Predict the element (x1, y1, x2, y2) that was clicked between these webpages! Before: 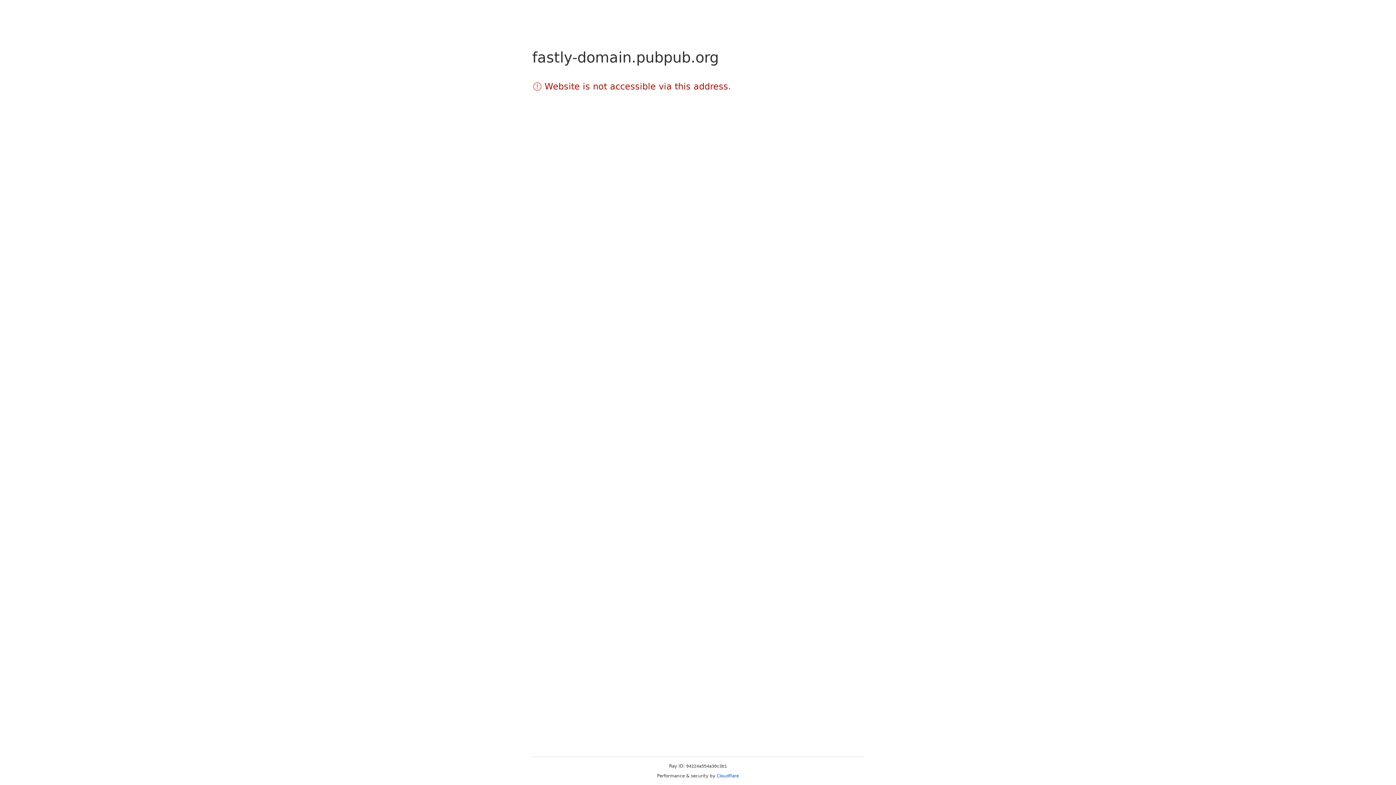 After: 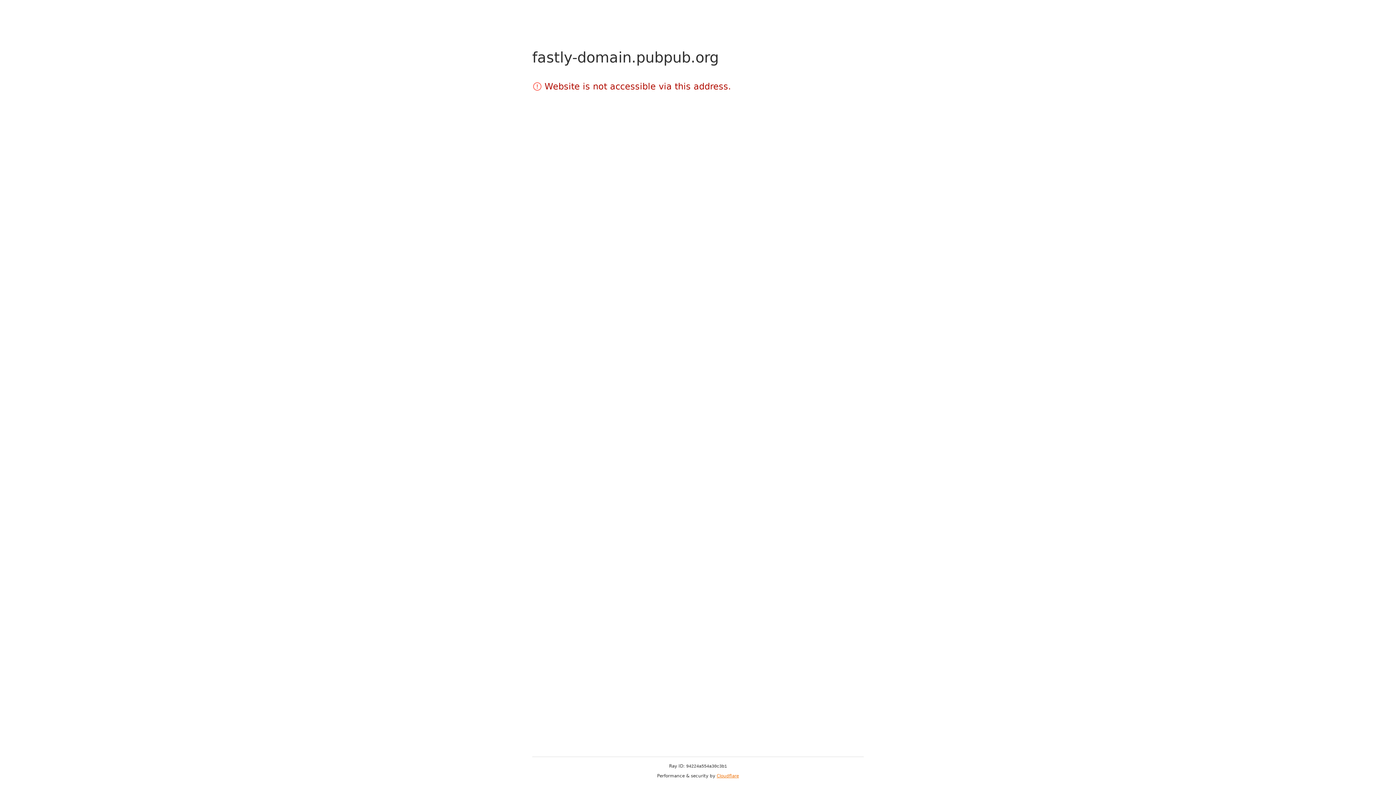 Action: bbox: (716, 773, 739, 778) label: Cloudflare